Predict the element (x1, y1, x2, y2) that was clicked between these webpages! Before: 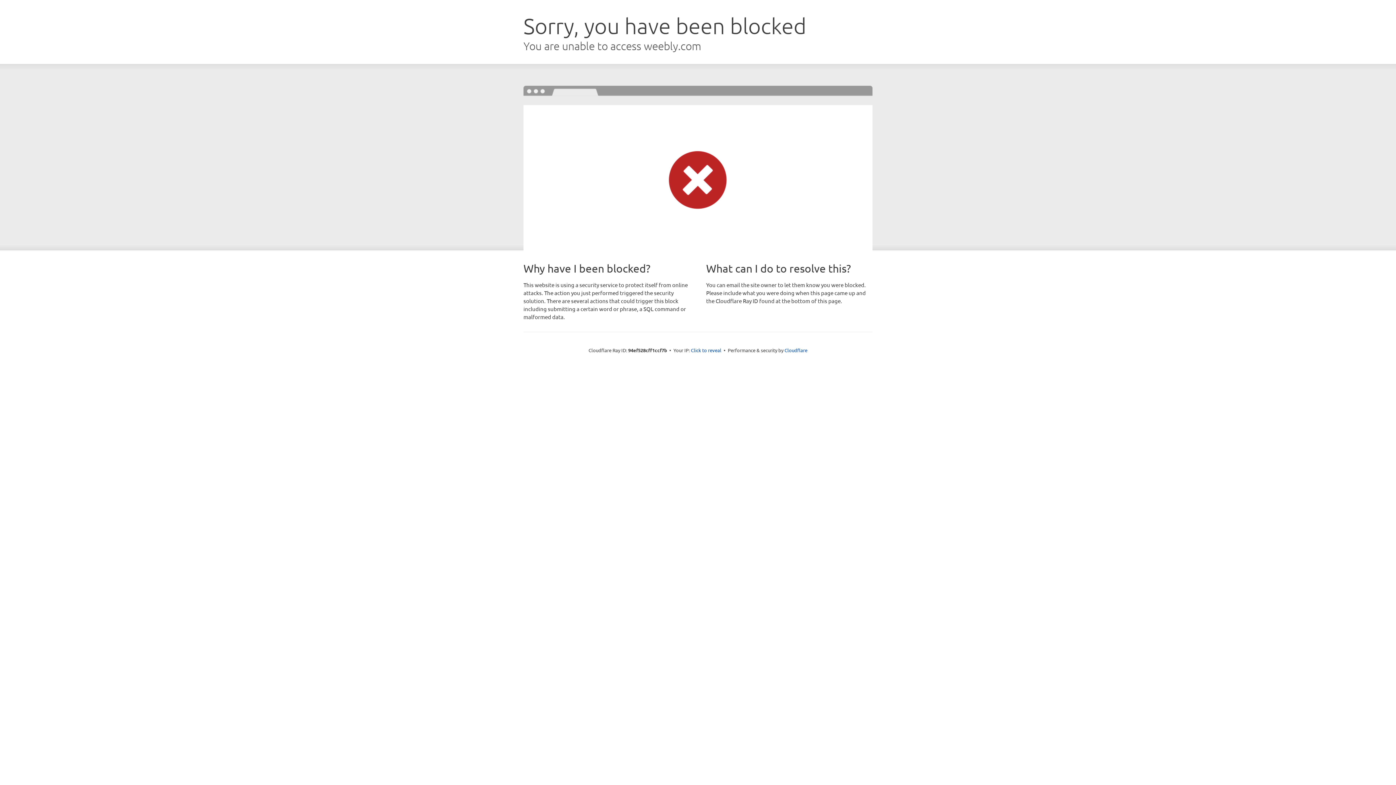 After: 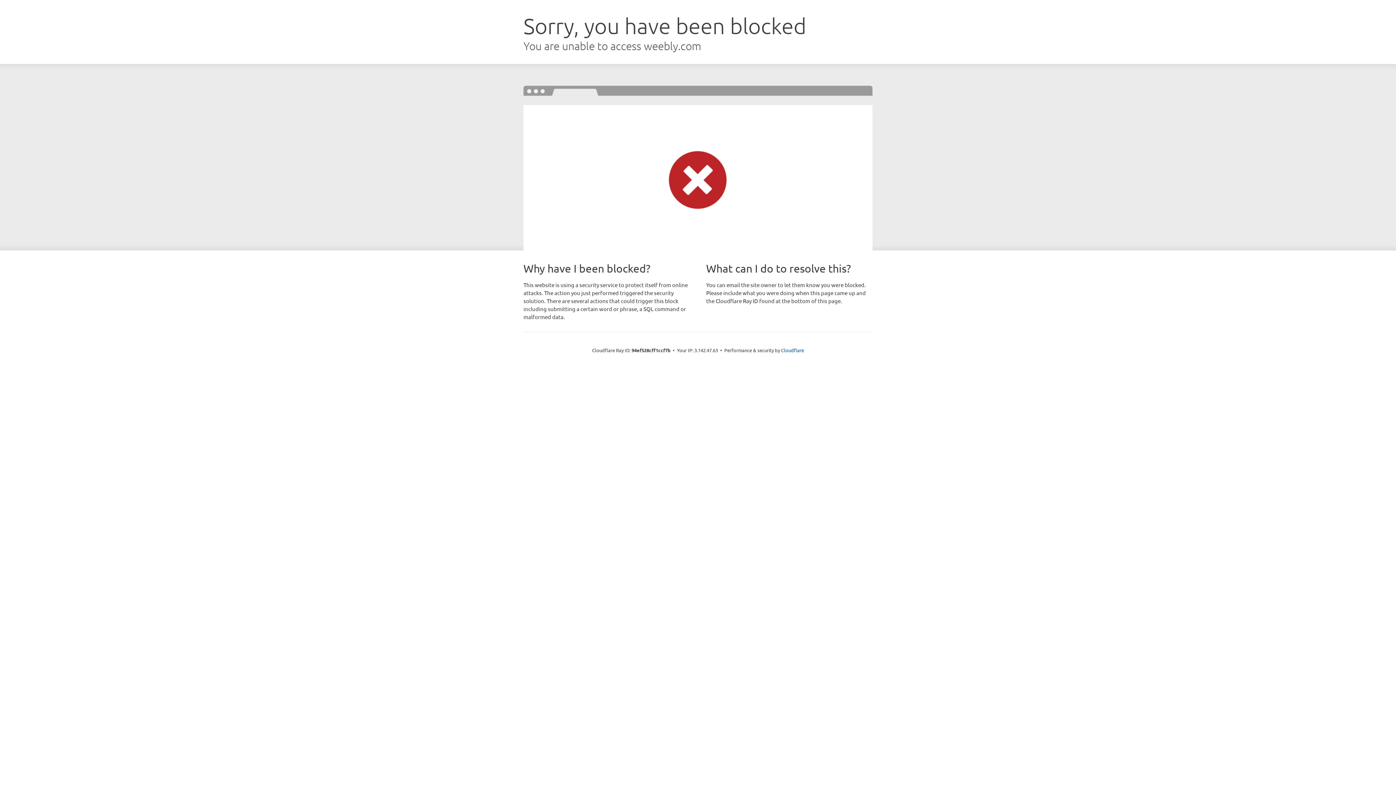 Action: bbox: (691, 346, 721, 353) label: Click to reveal